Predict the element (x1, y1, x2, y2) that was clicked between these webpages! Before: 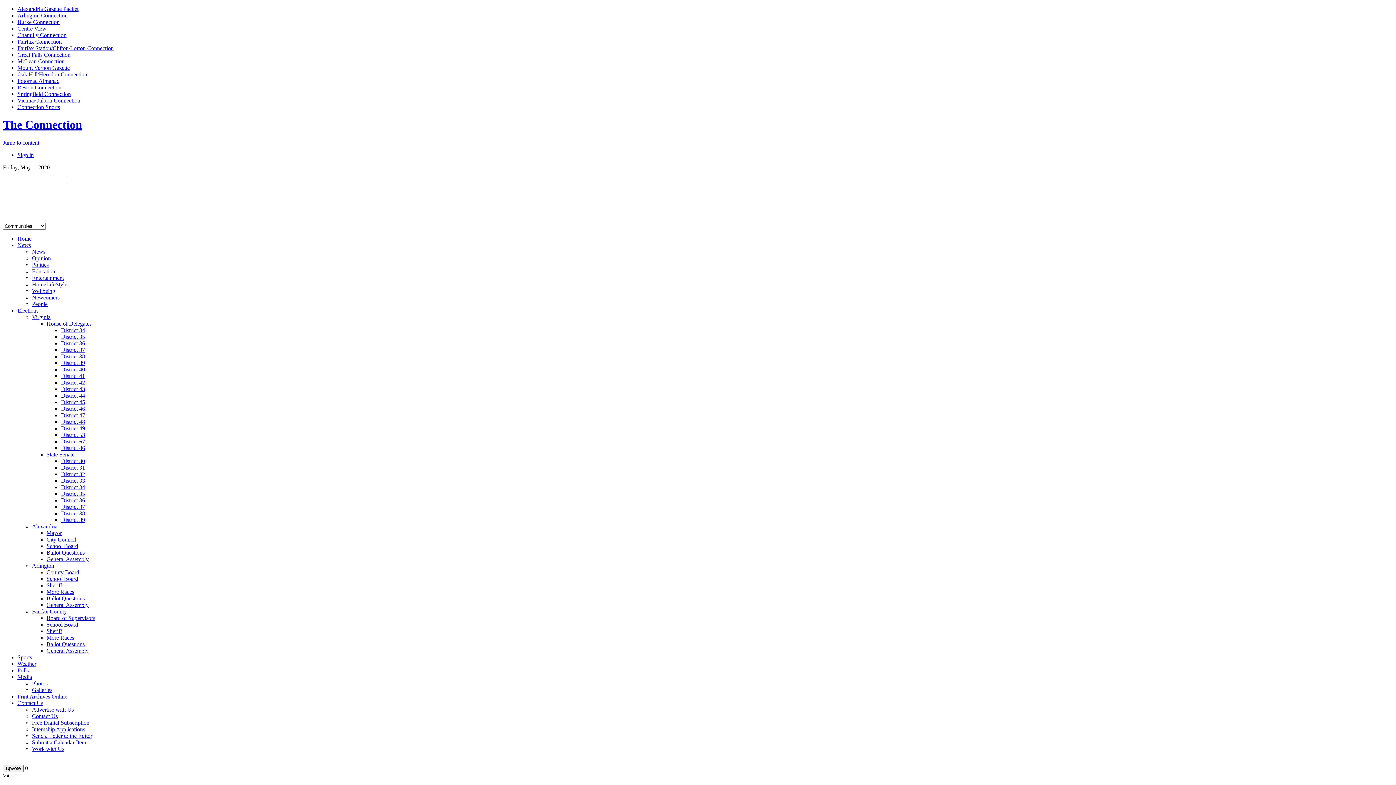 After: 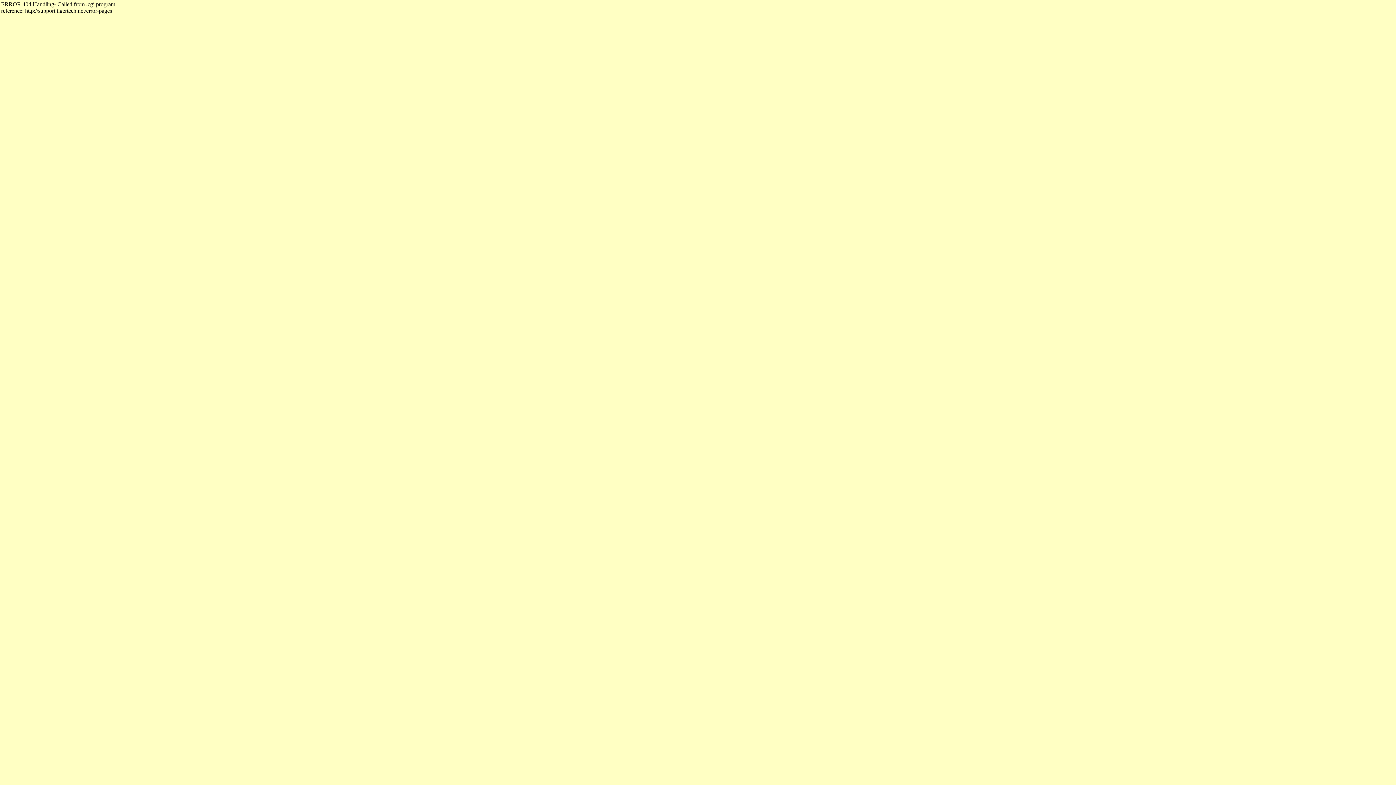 Action: bbox: (32, 255, 50, 261) label: Opinion